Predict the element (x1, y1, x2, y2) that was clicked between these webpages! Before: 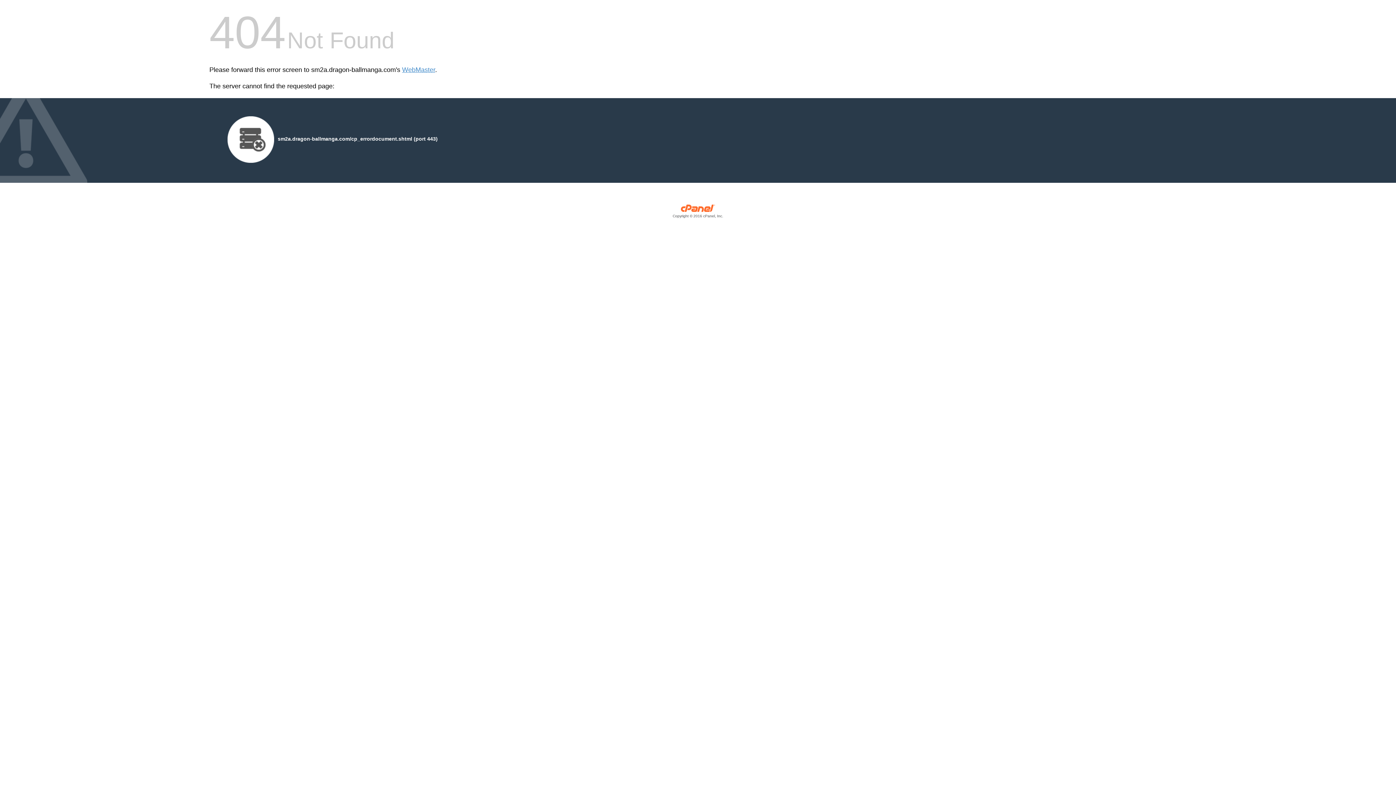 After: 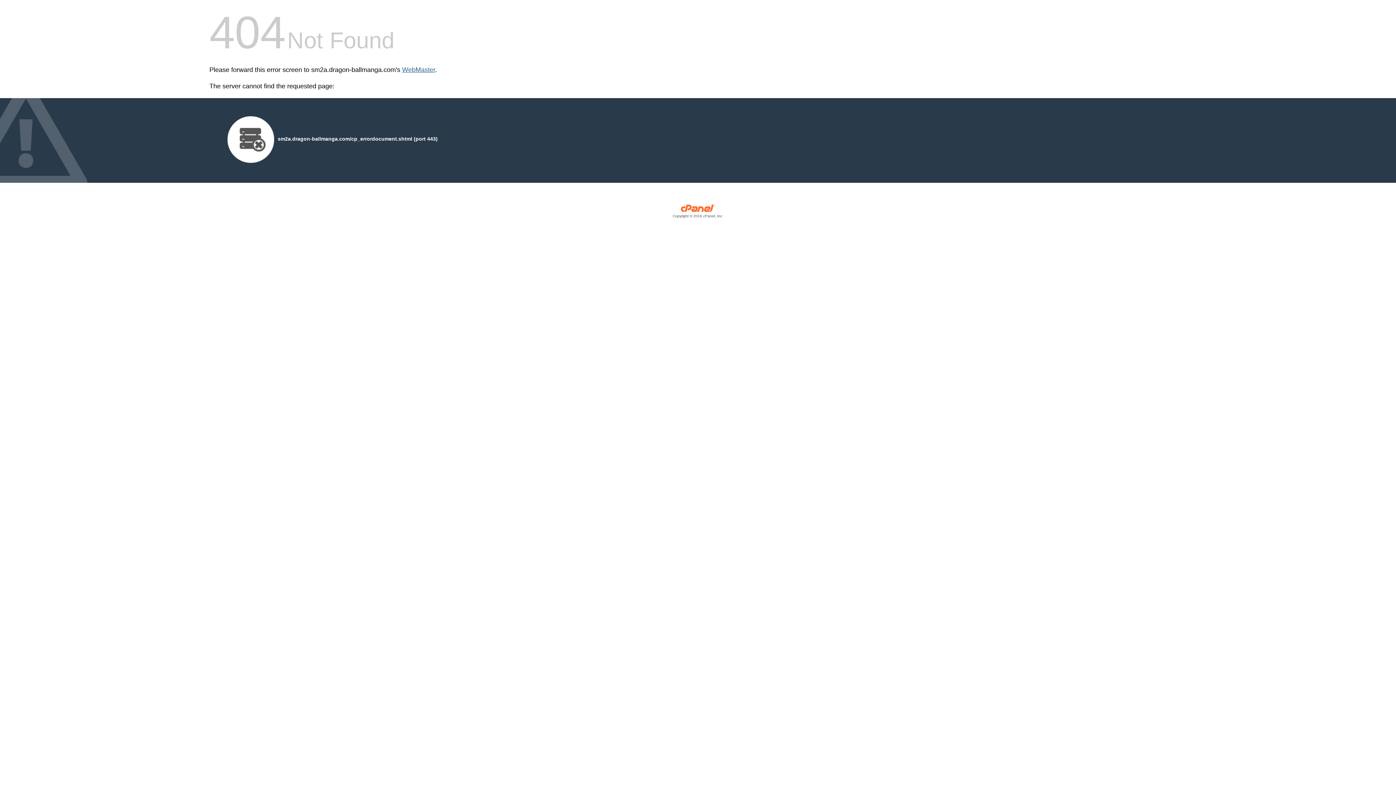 Action: bbox: (402, 66, 435, 73) label: WebMaster